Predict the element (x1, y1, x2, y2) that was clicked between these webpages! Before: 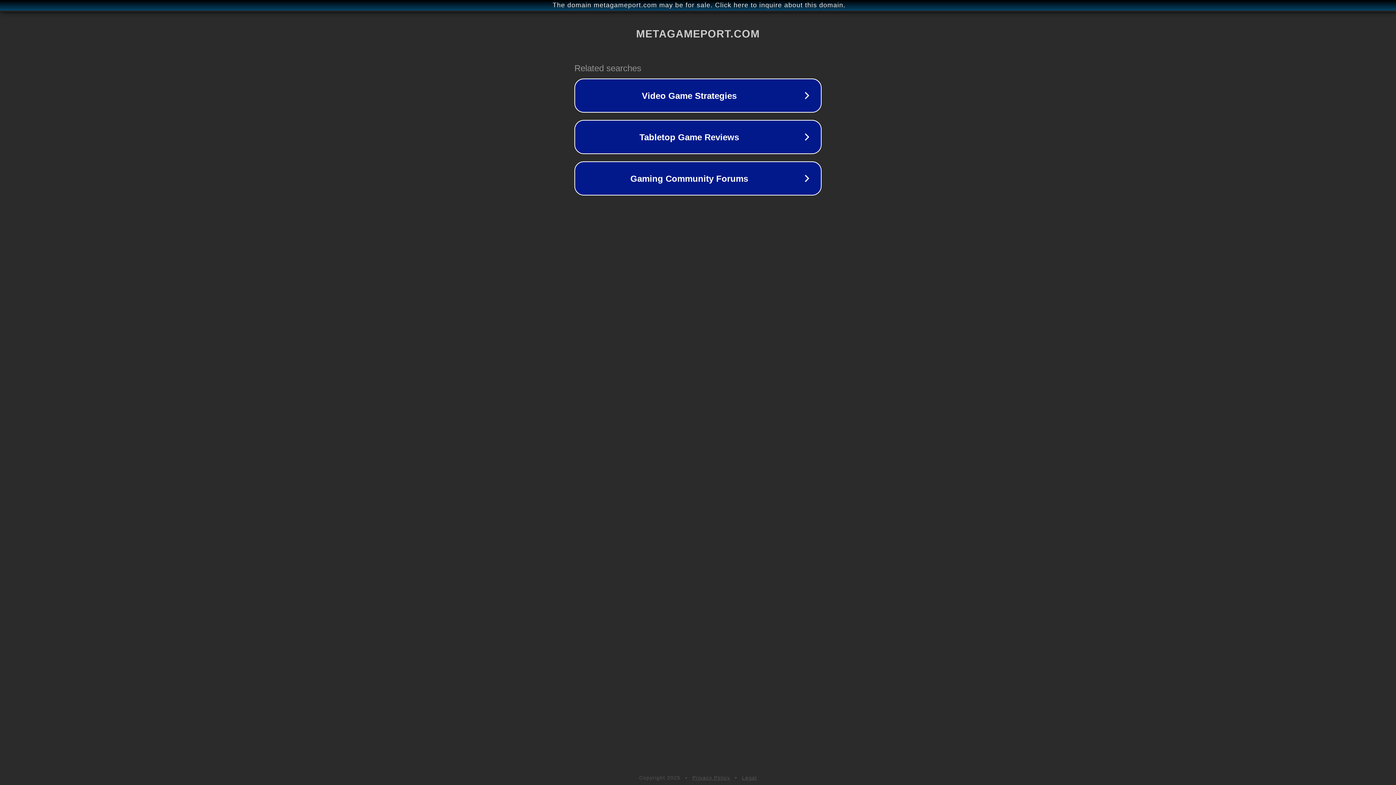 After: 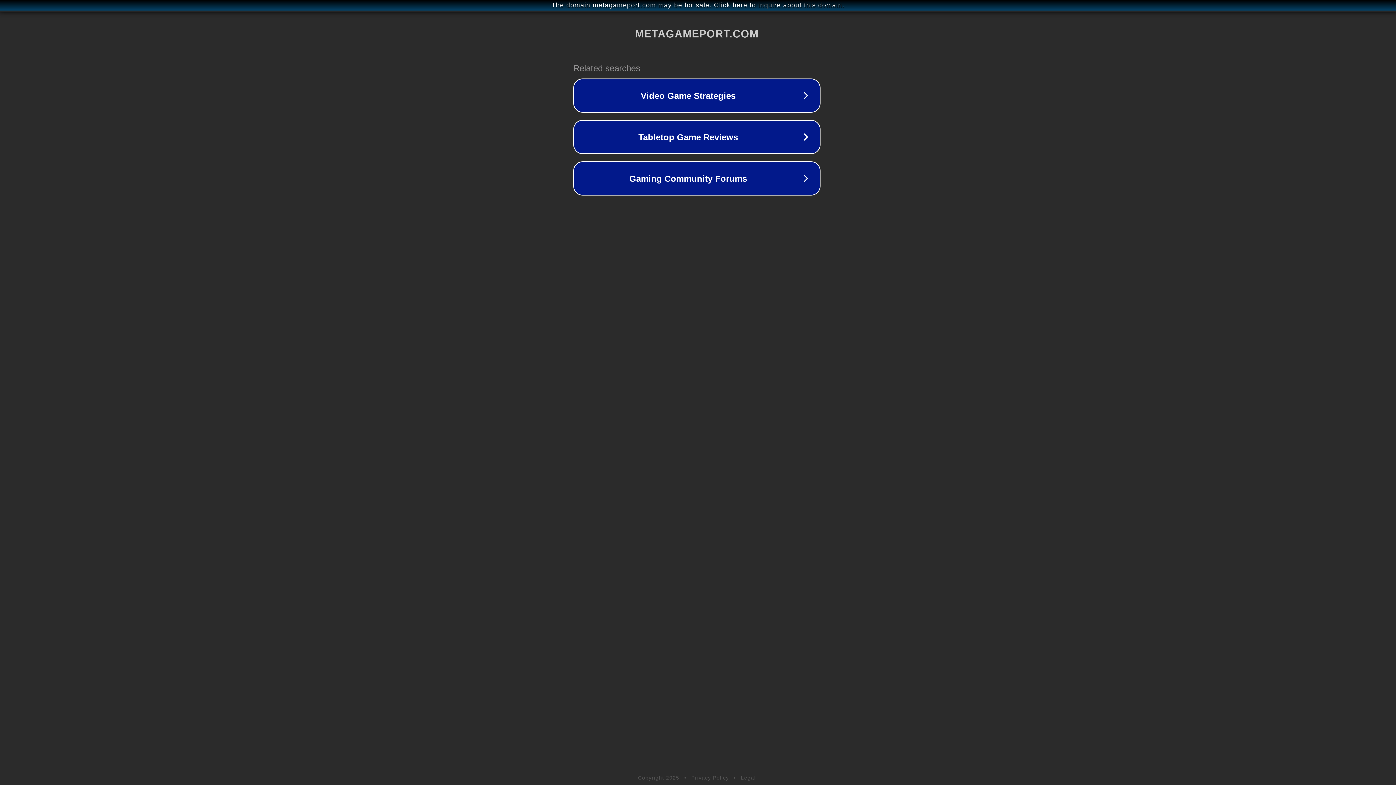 Action: bbox: (1, 1, 1397, 9) label: The domain metagameport.com may be for sale. Click here to inquire about this domain.